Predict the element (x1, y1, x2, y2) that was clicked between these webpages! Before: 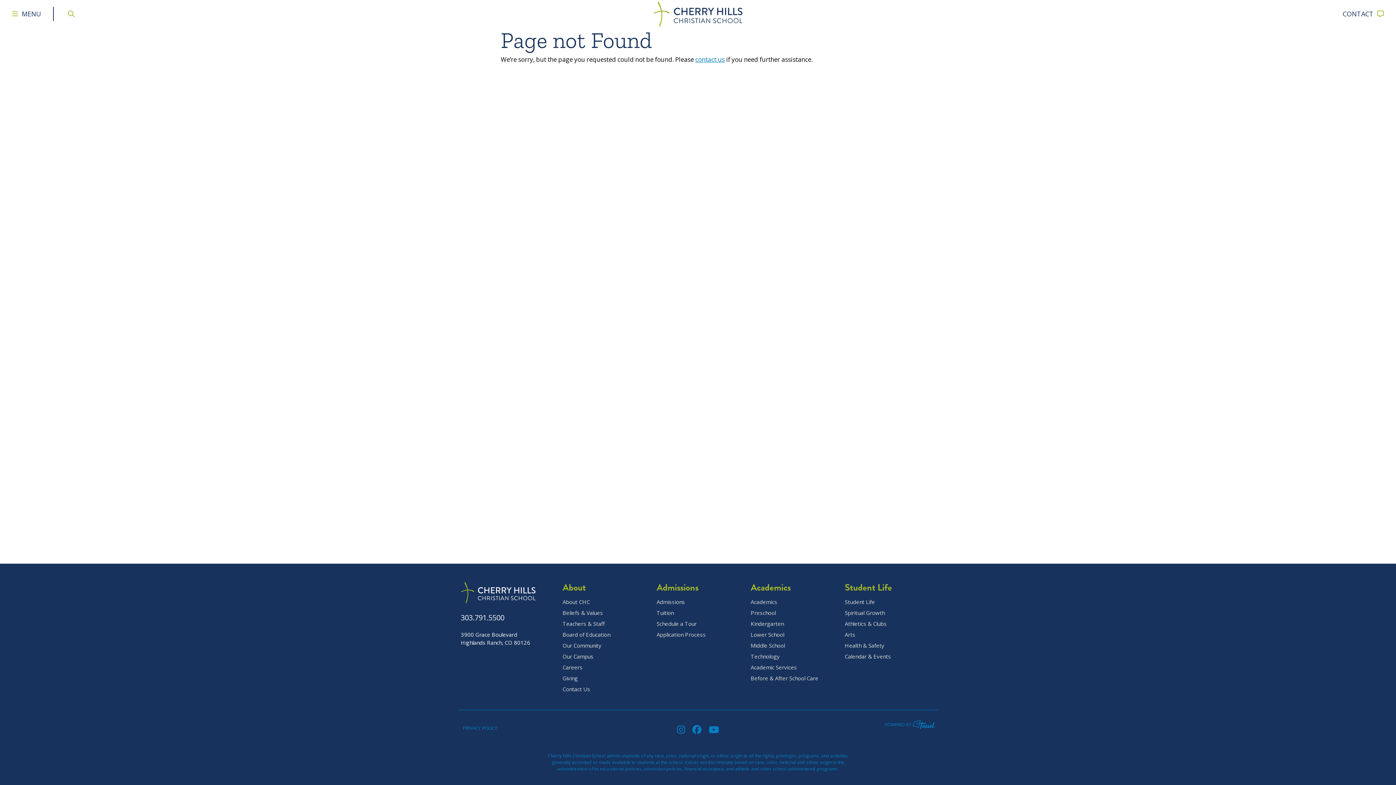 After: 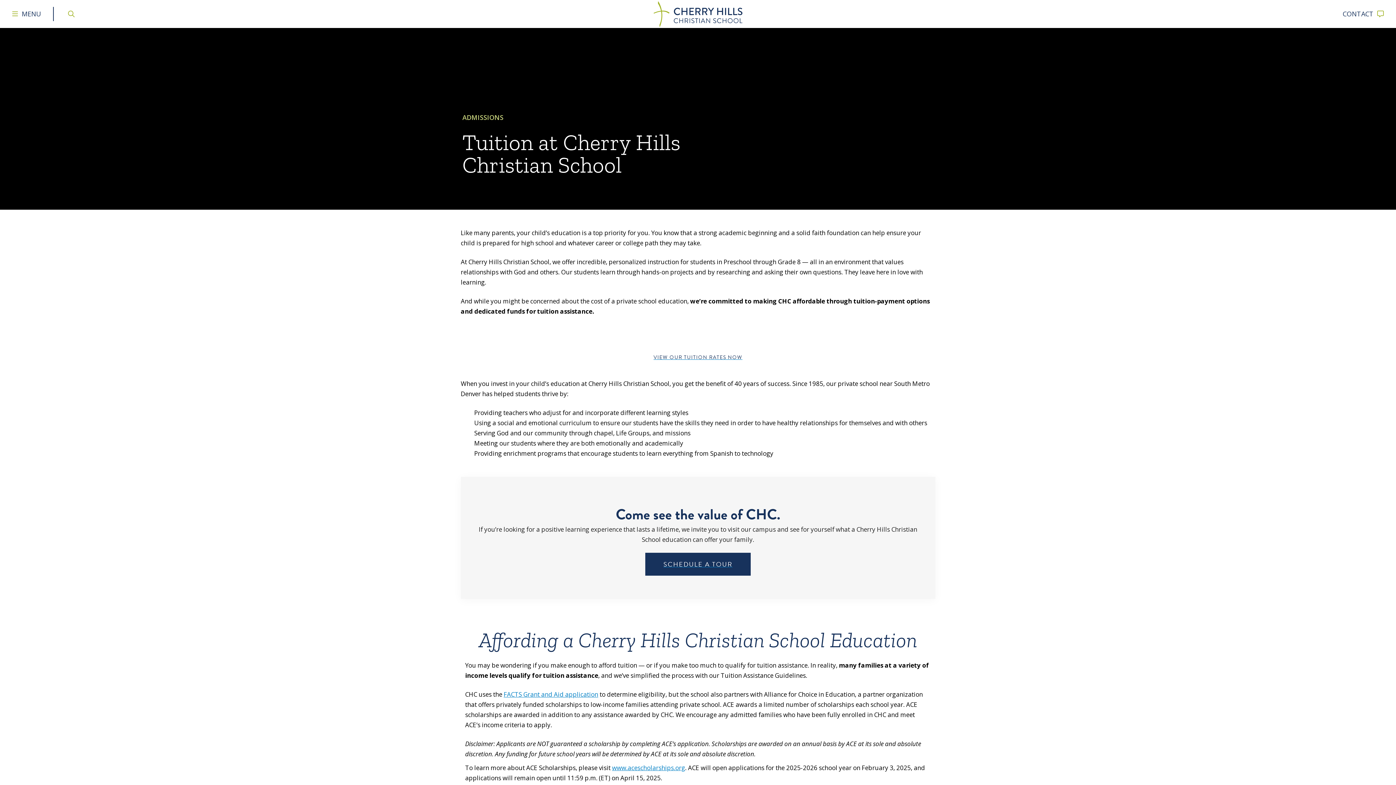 Action: label: Tuition bbox: (656, 609, 673, 616)